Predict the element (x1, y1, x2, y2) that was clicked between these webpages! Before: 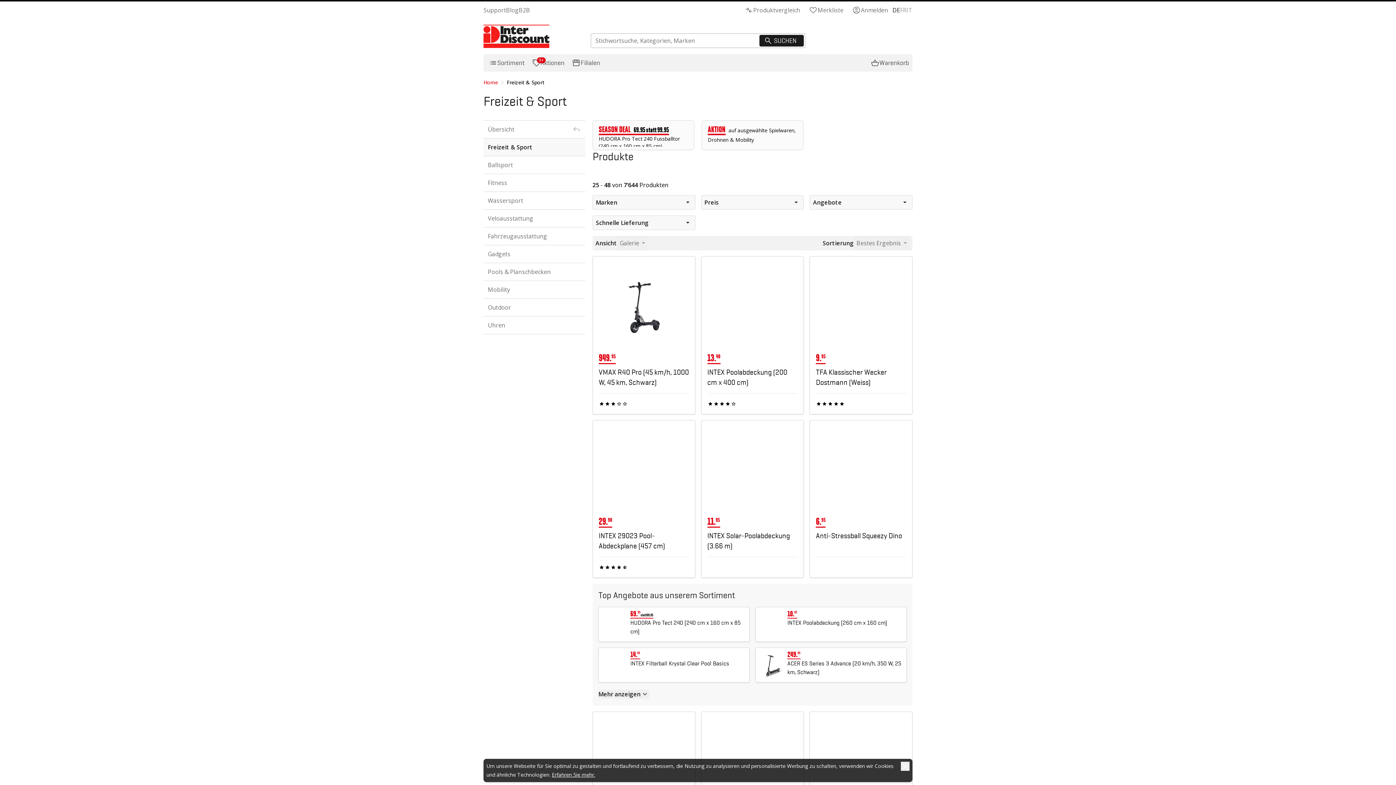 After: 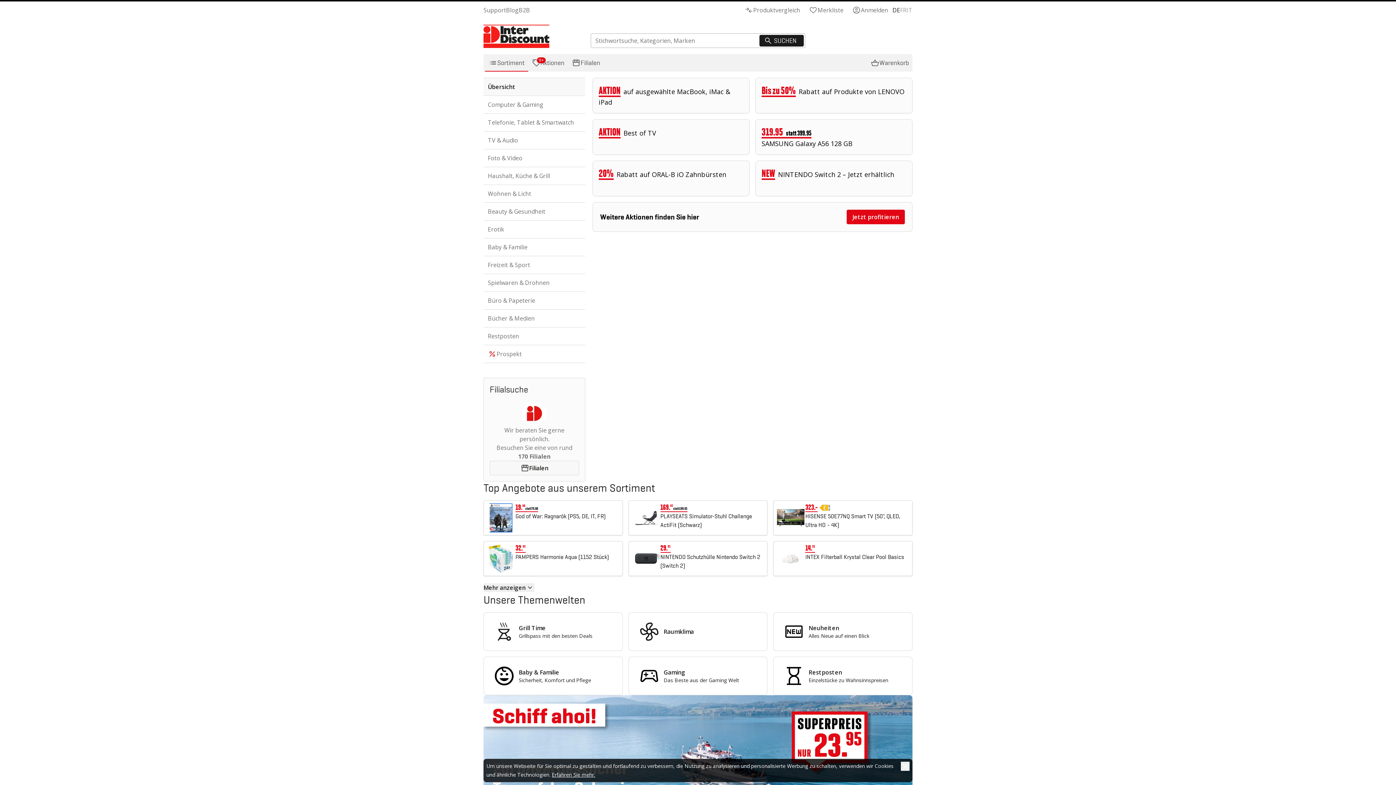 Action: bbox: (483, 24, 549, 48)